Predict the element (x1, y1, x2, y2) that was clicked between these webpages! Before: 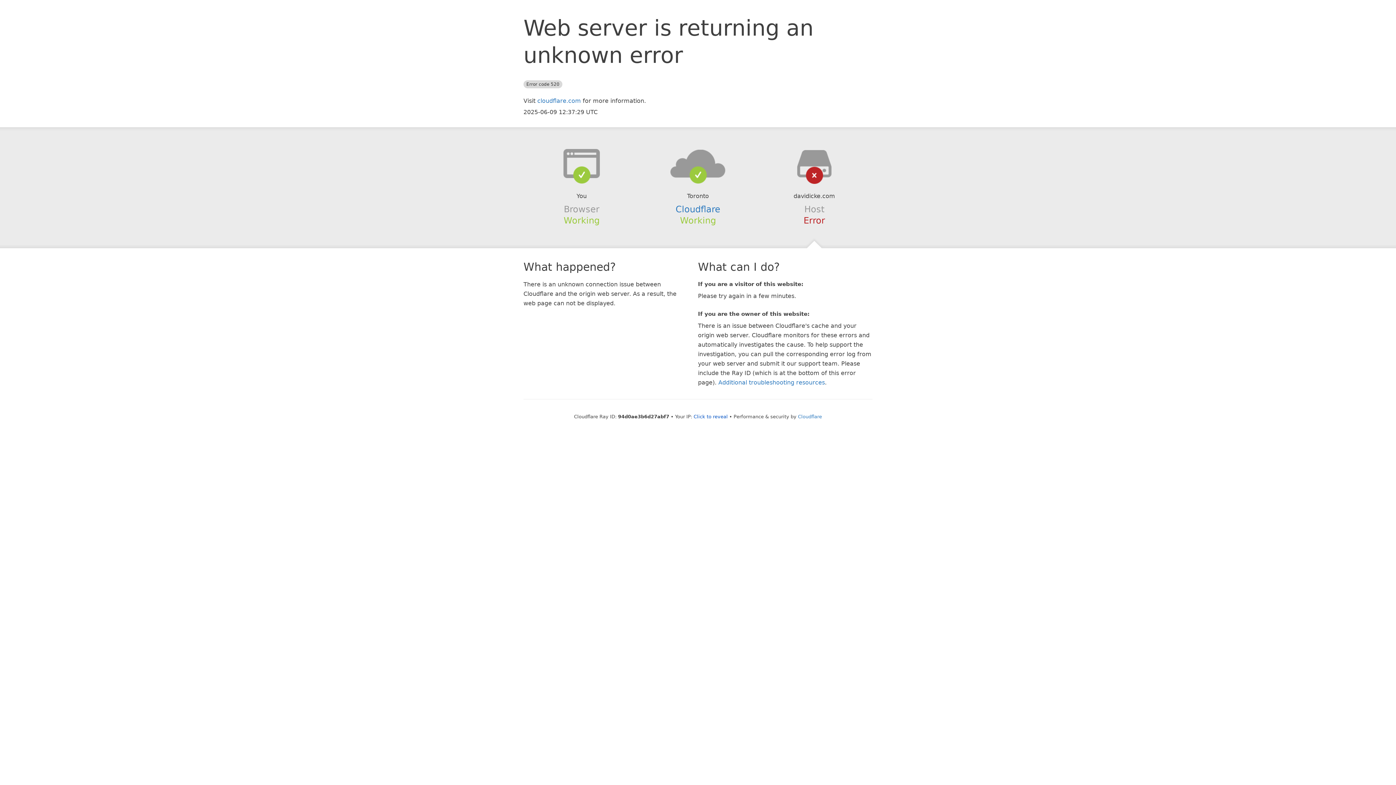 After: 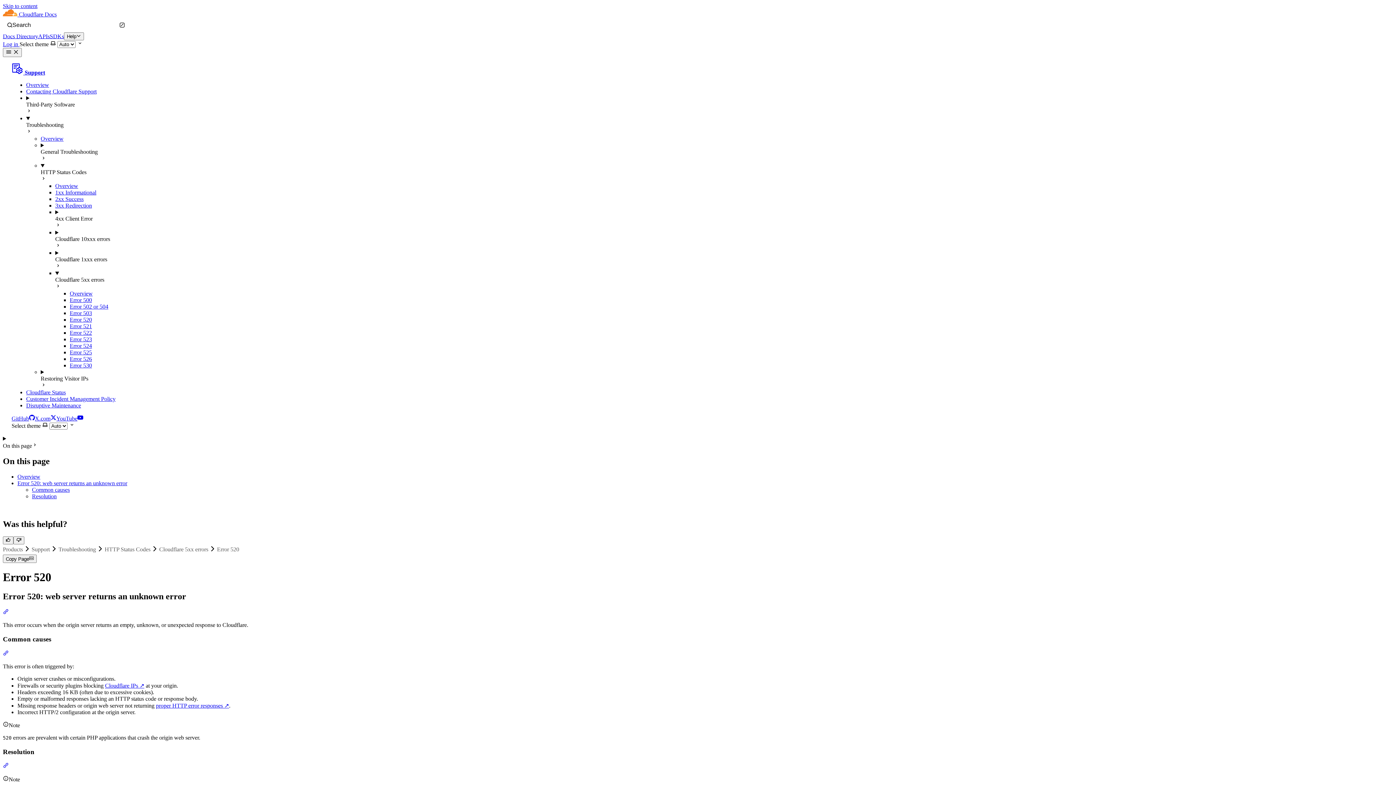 Action: label: Additional troubleshooting resources bbox: (718, 379, 825, 386)